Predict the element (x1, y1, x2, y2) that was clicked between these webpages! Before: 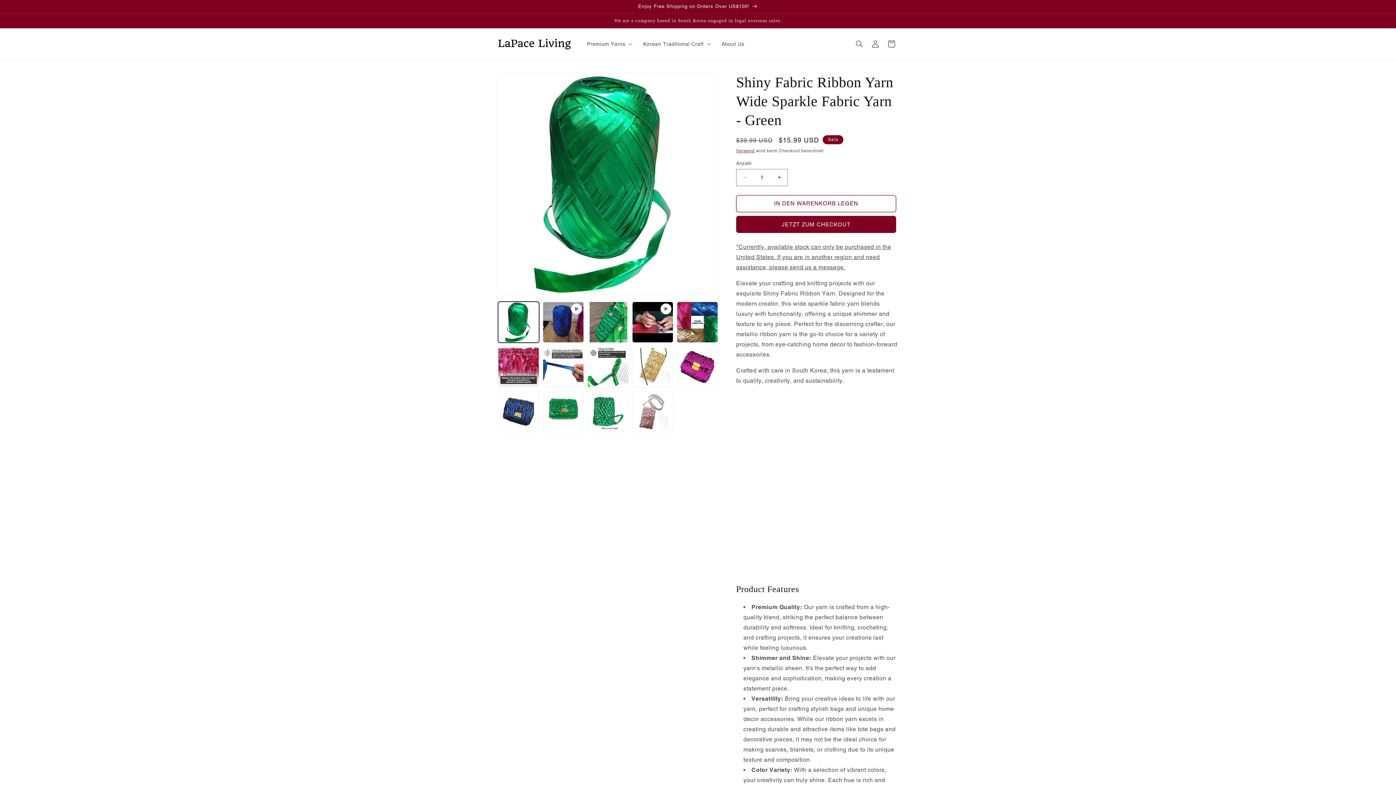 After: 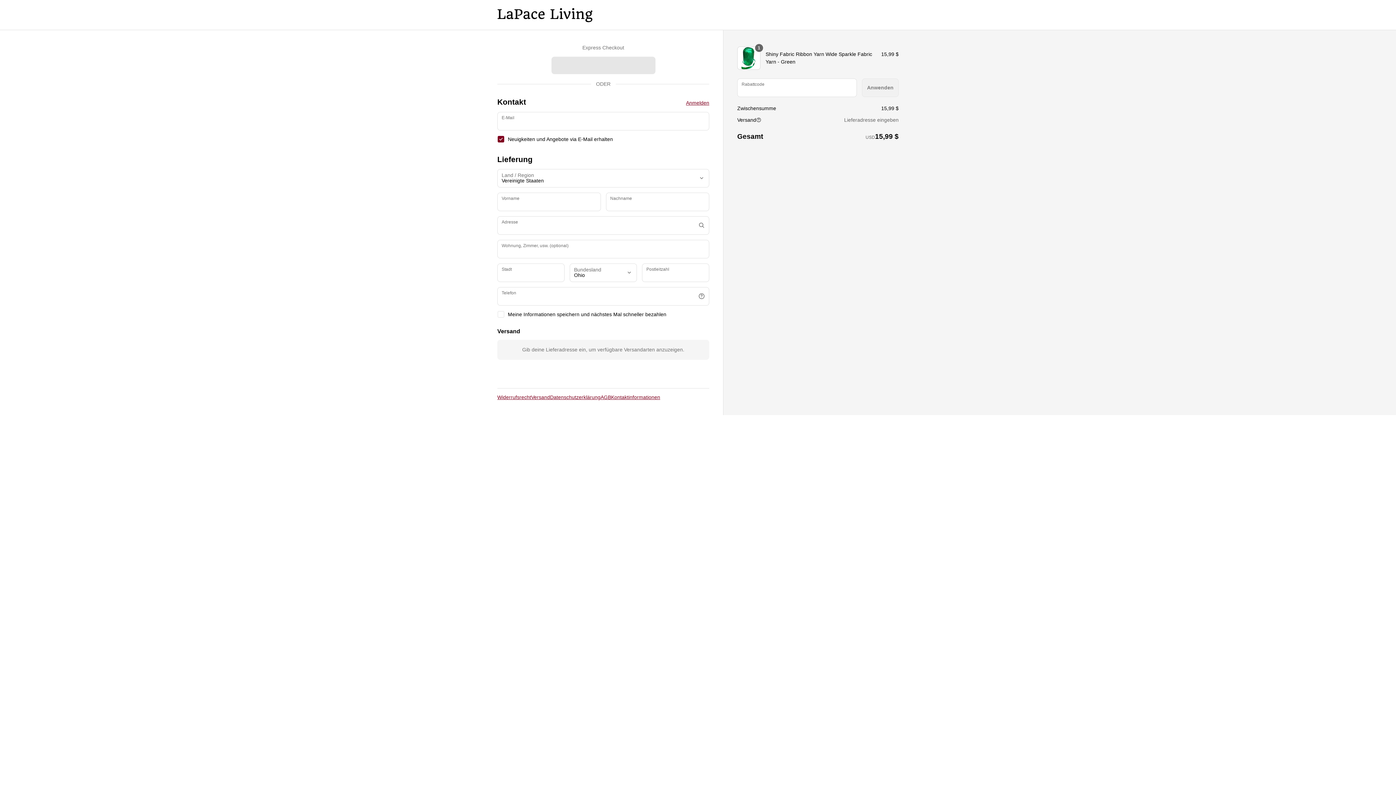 Action: label: JETZT ZUM CHECKOUT bbox: (736, 215, 896, 232)